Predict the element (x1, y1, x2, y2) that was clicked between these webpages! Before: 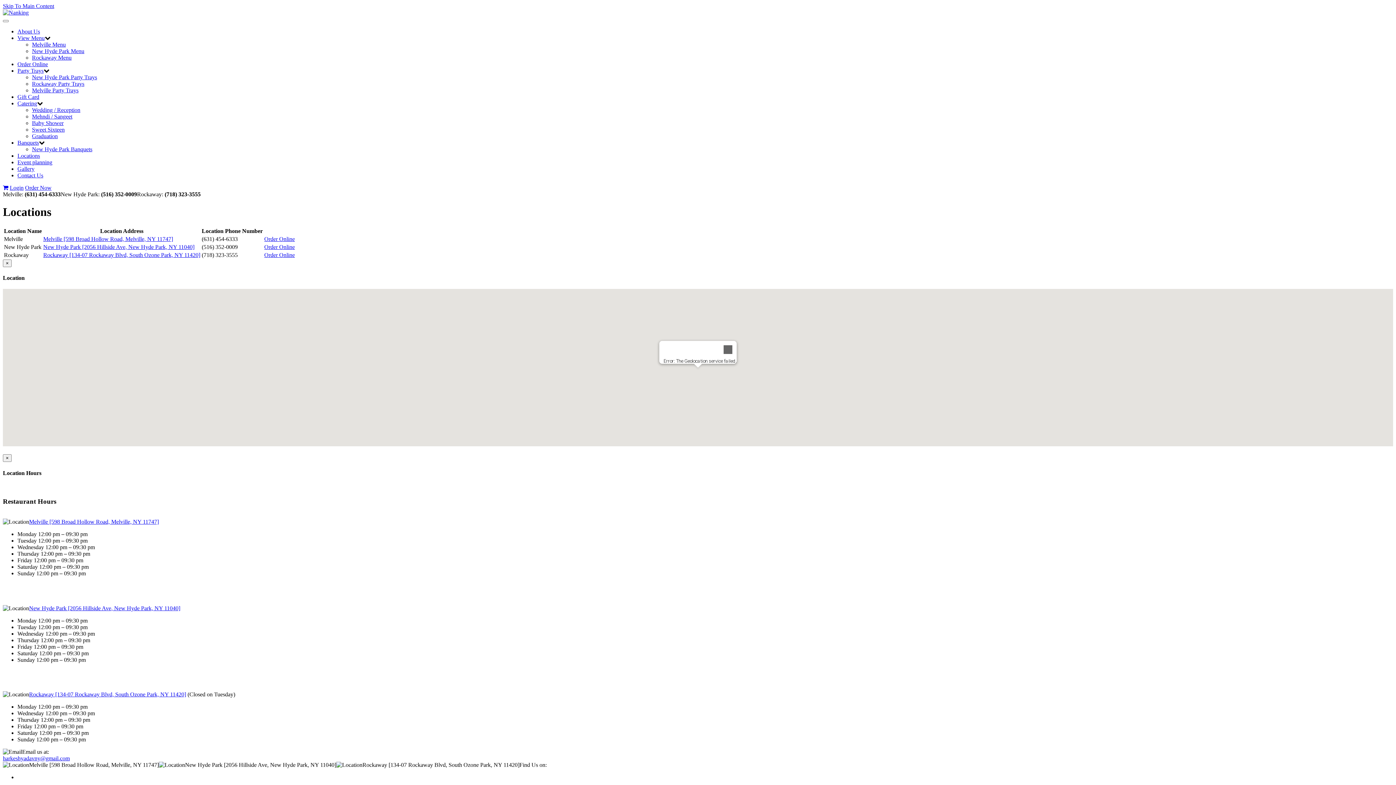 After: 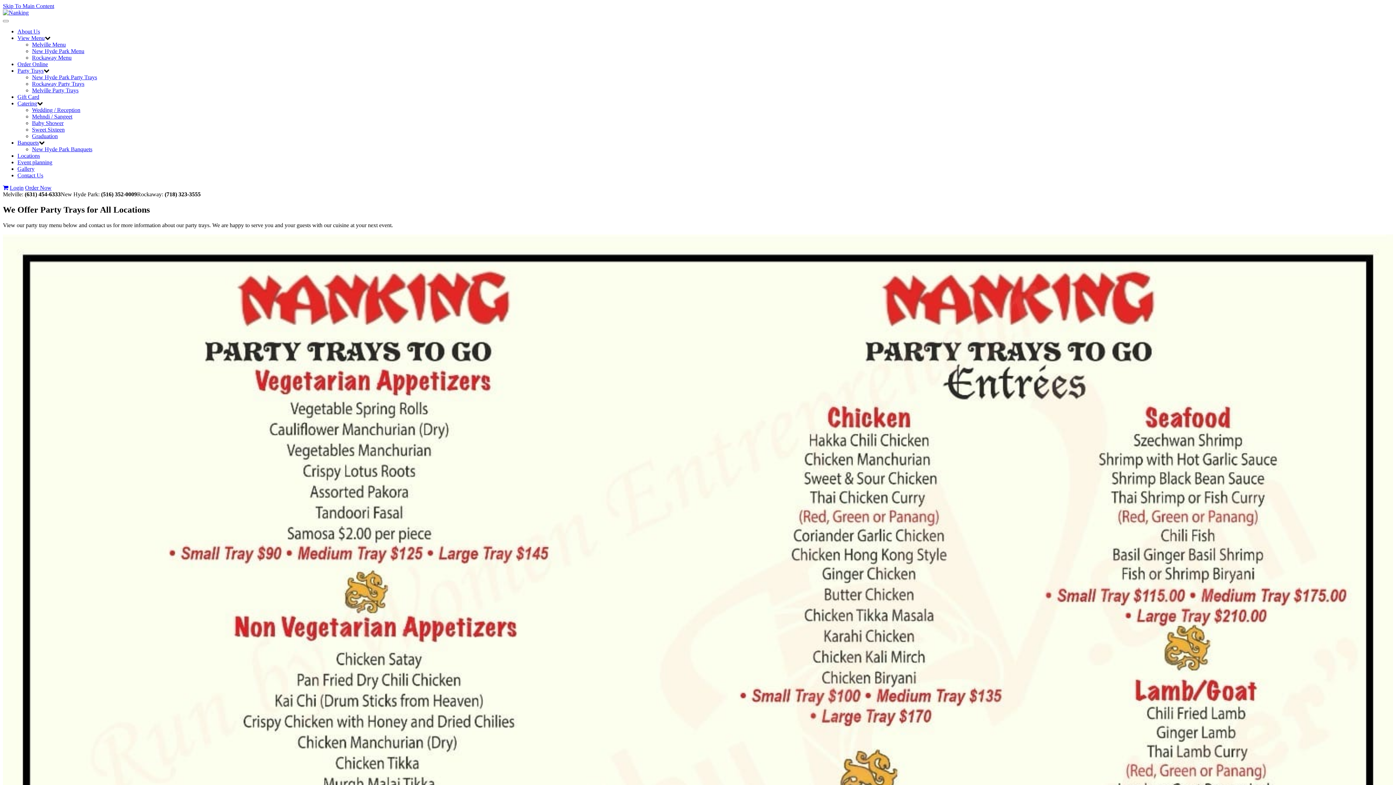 Action: bbox: (32, 80, 84, 86) label: Rockaway Party Trays